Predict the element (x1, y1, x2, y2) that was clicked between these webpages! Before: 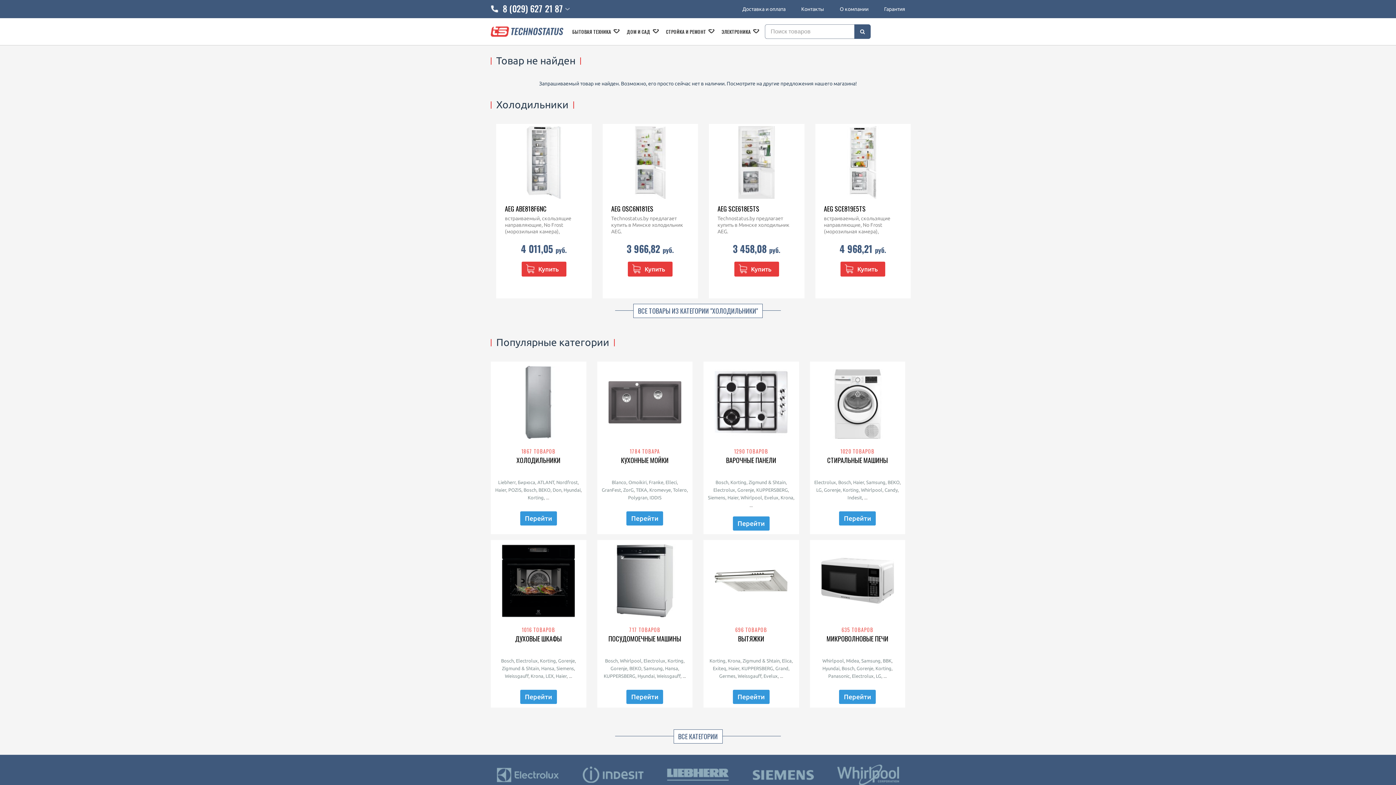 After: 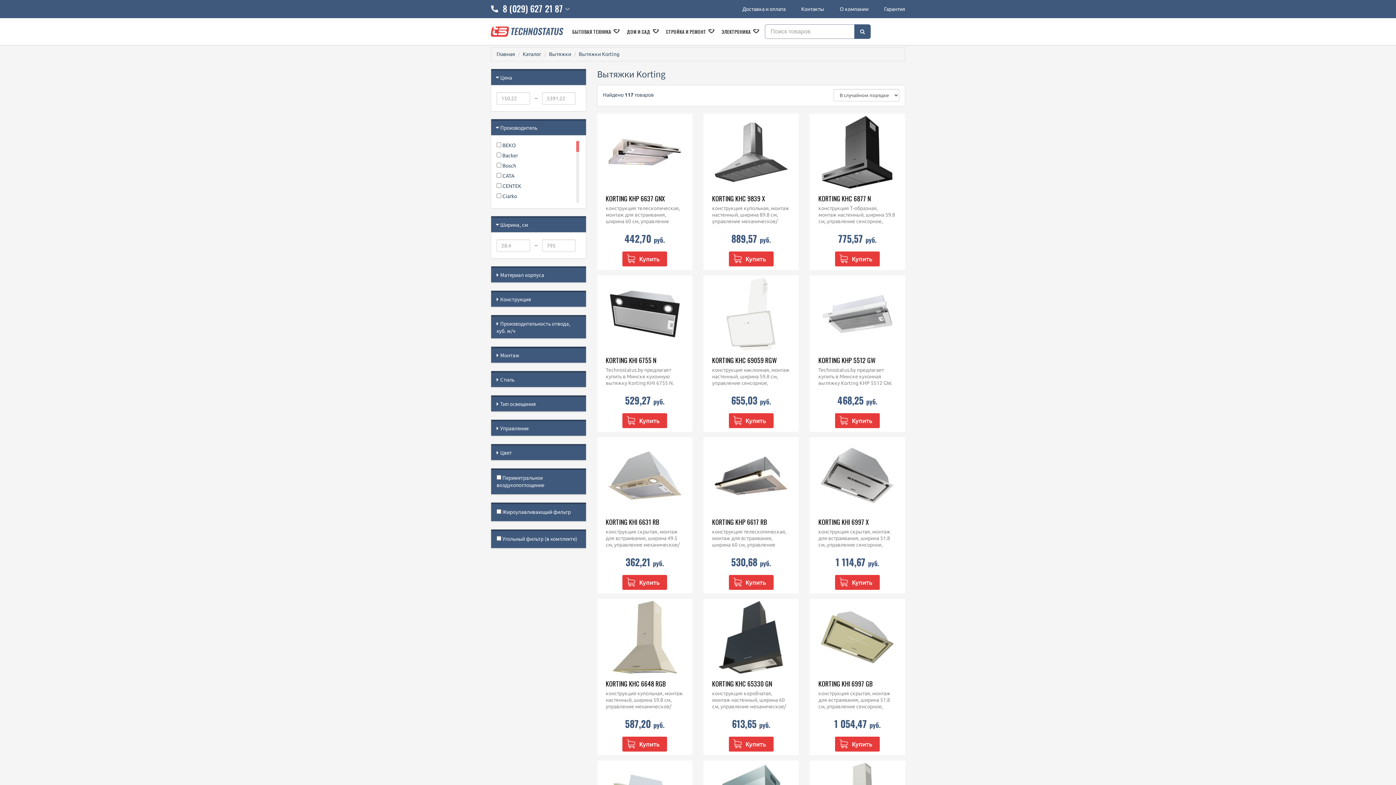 Action: label: Korting bbox: (709, 658, 725, 663)